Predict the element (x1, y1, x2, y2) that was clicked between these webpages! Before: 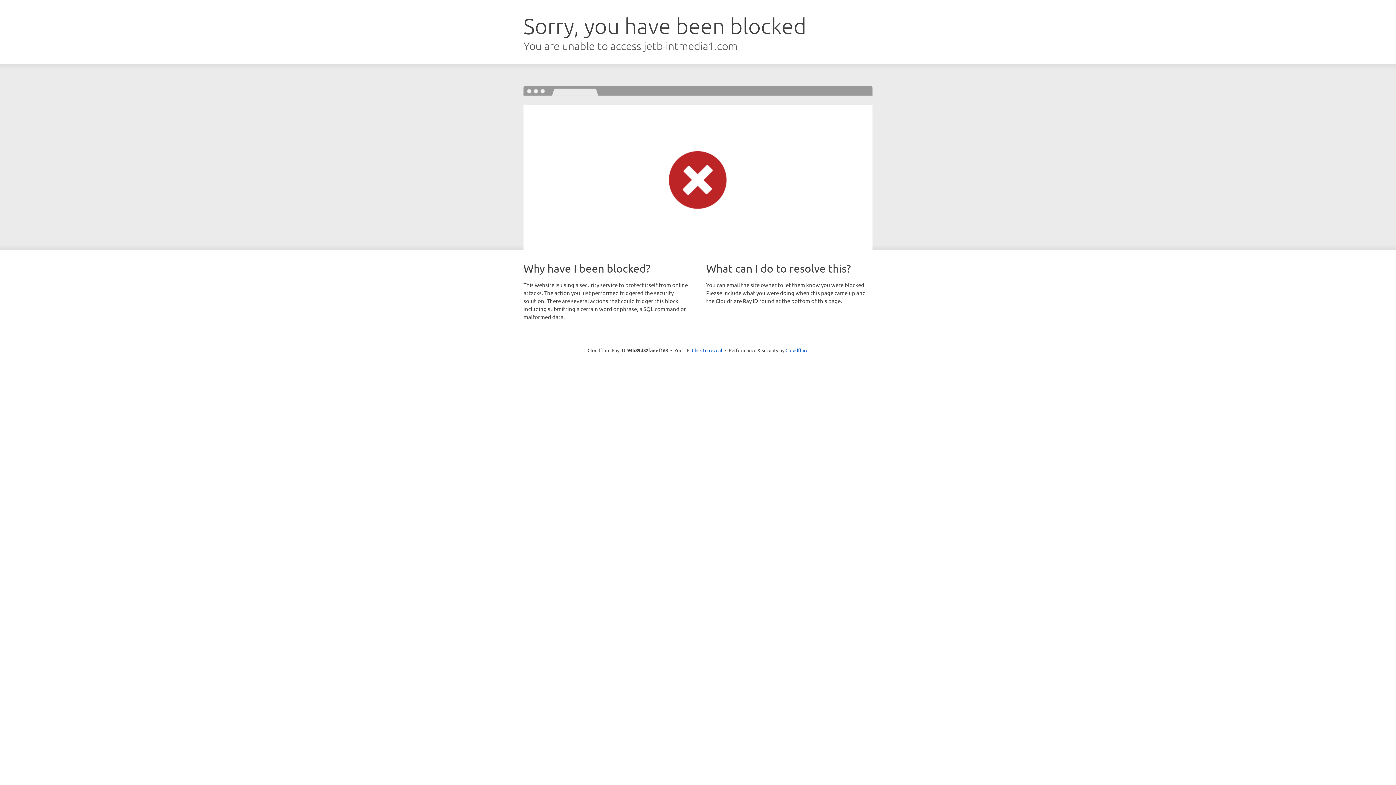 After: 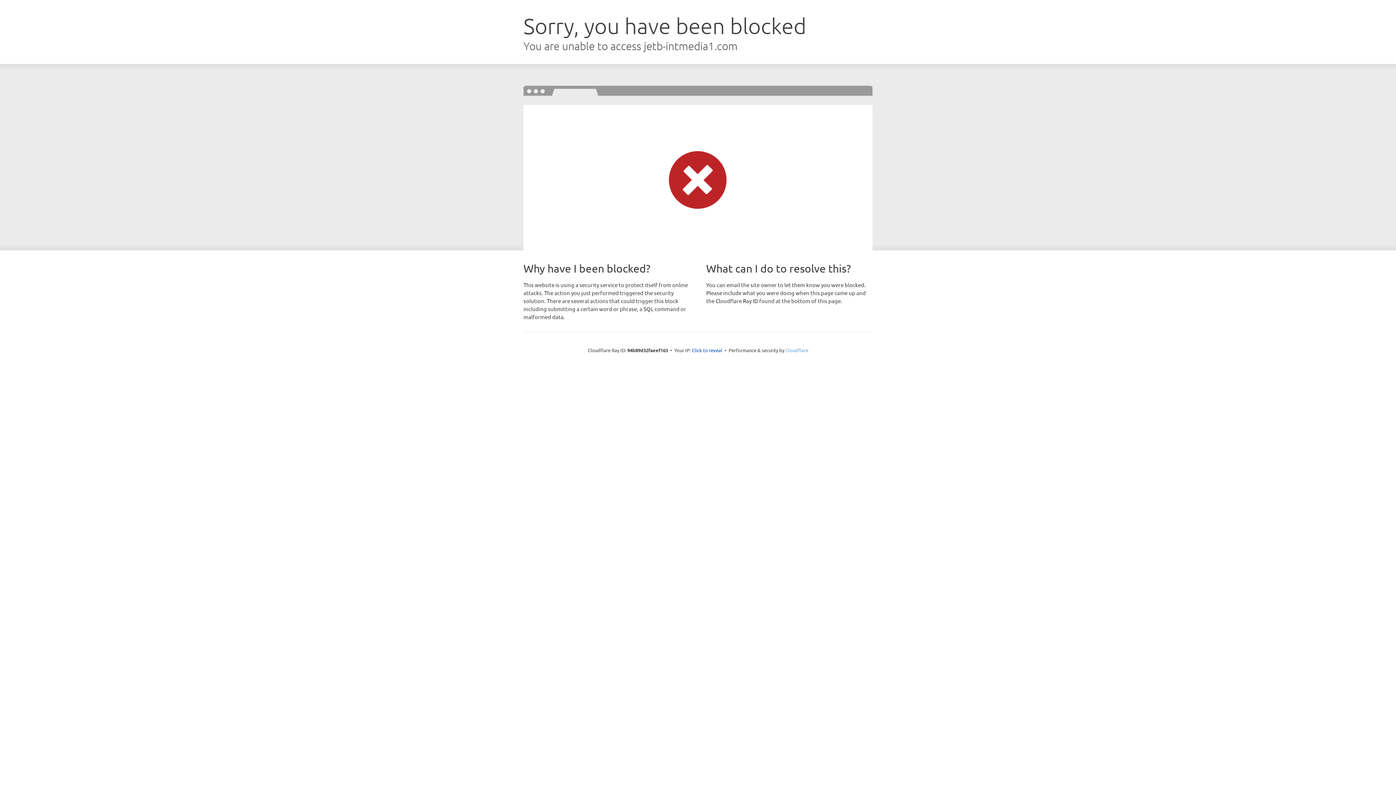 Action: label: Cloudflare bbox: (785, 347, 808, 353)